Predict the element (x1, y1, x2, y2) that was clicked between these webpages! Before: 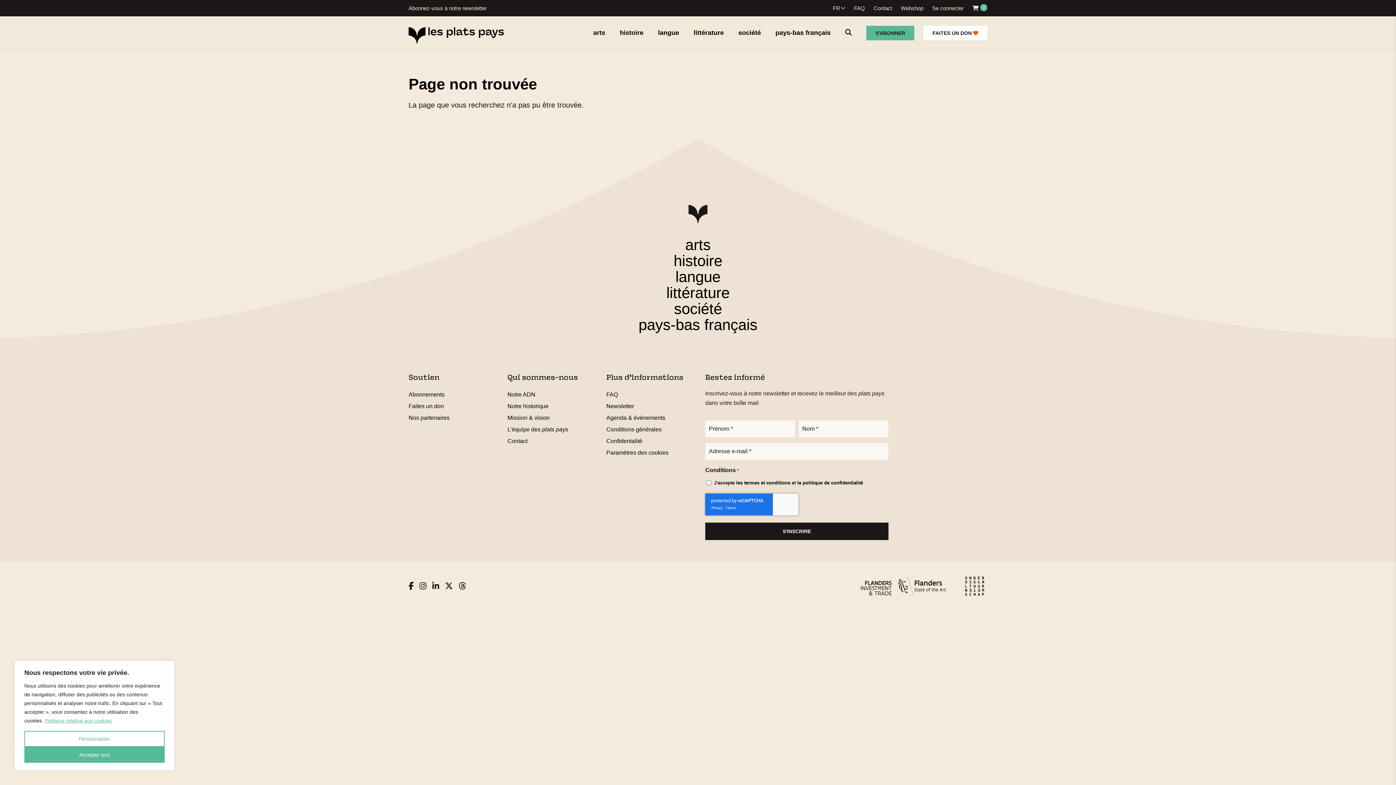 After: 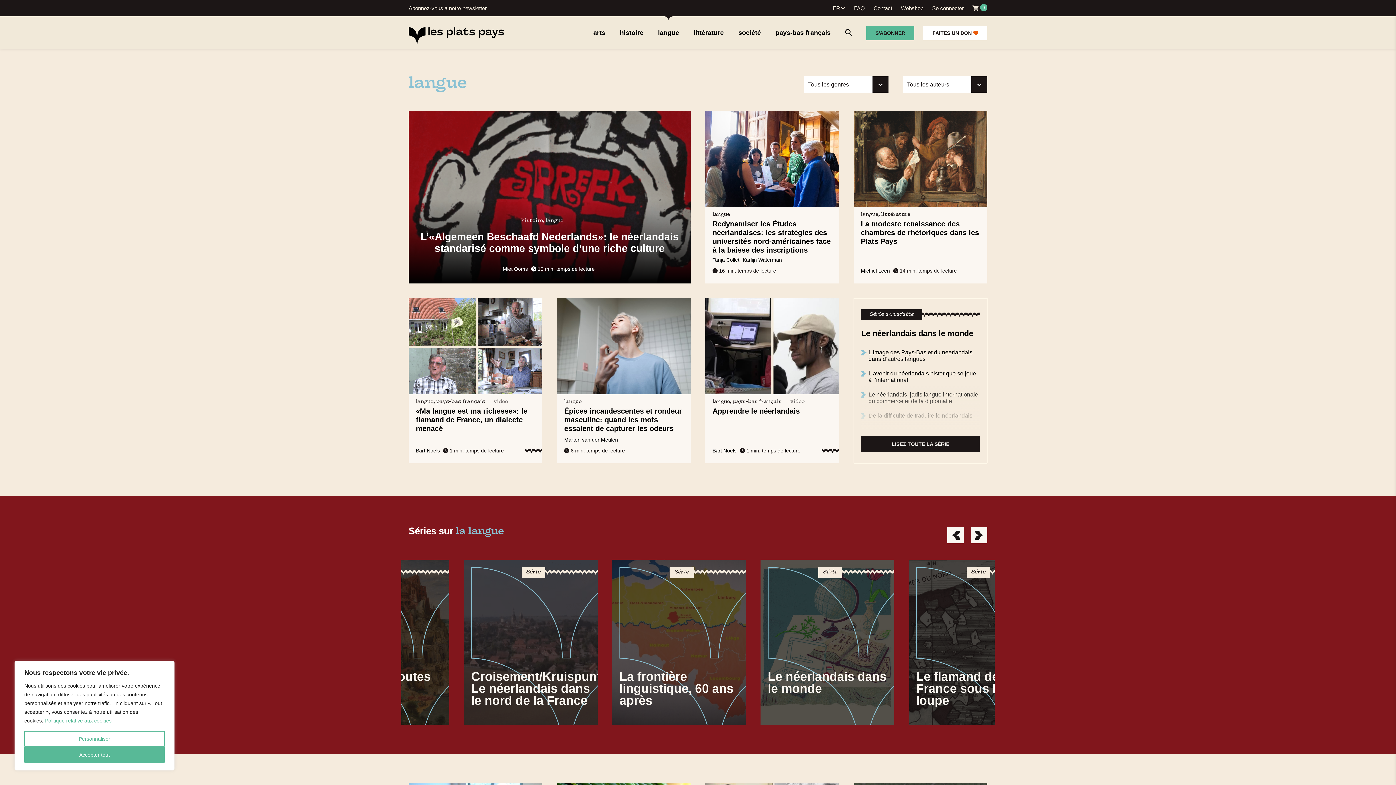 Action: bbox: (658, 29, 679, 36) label: langue